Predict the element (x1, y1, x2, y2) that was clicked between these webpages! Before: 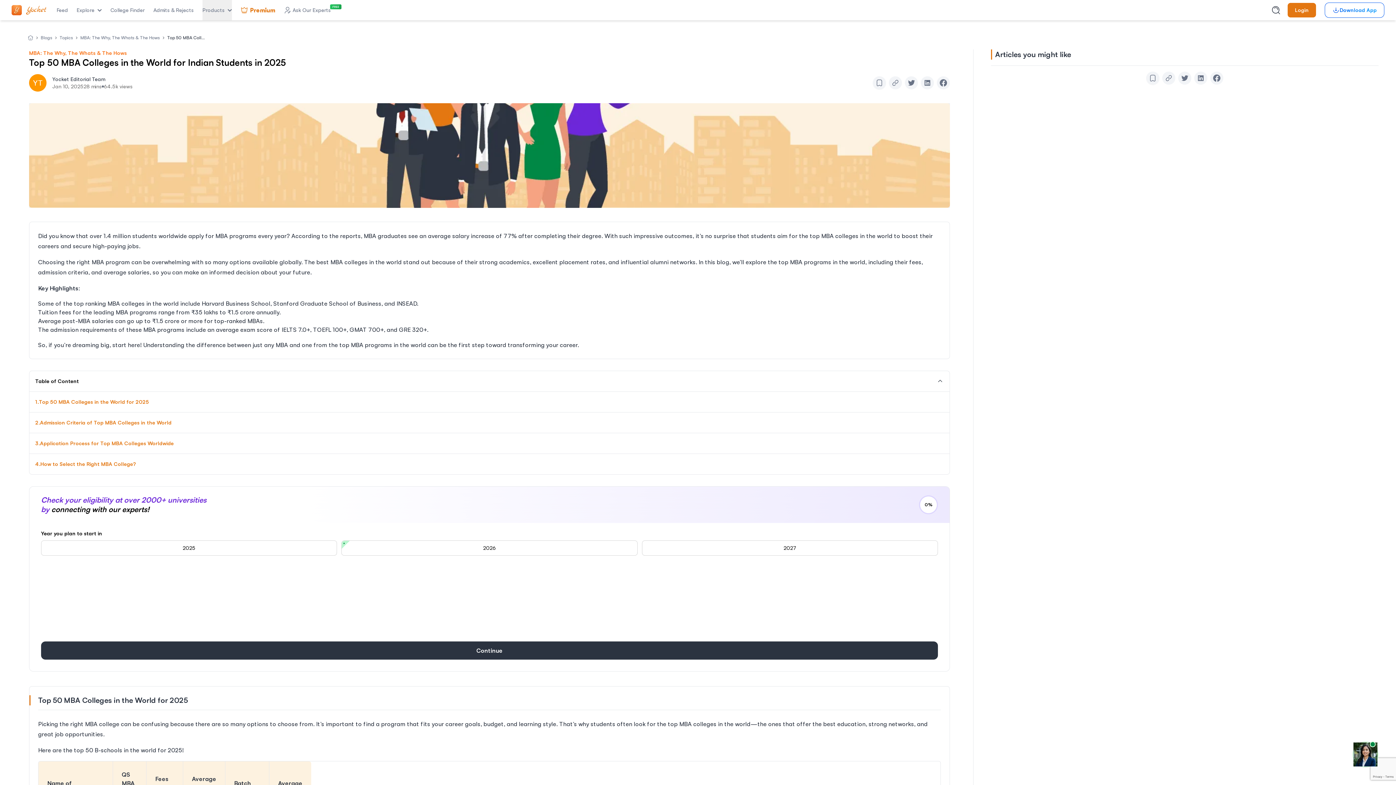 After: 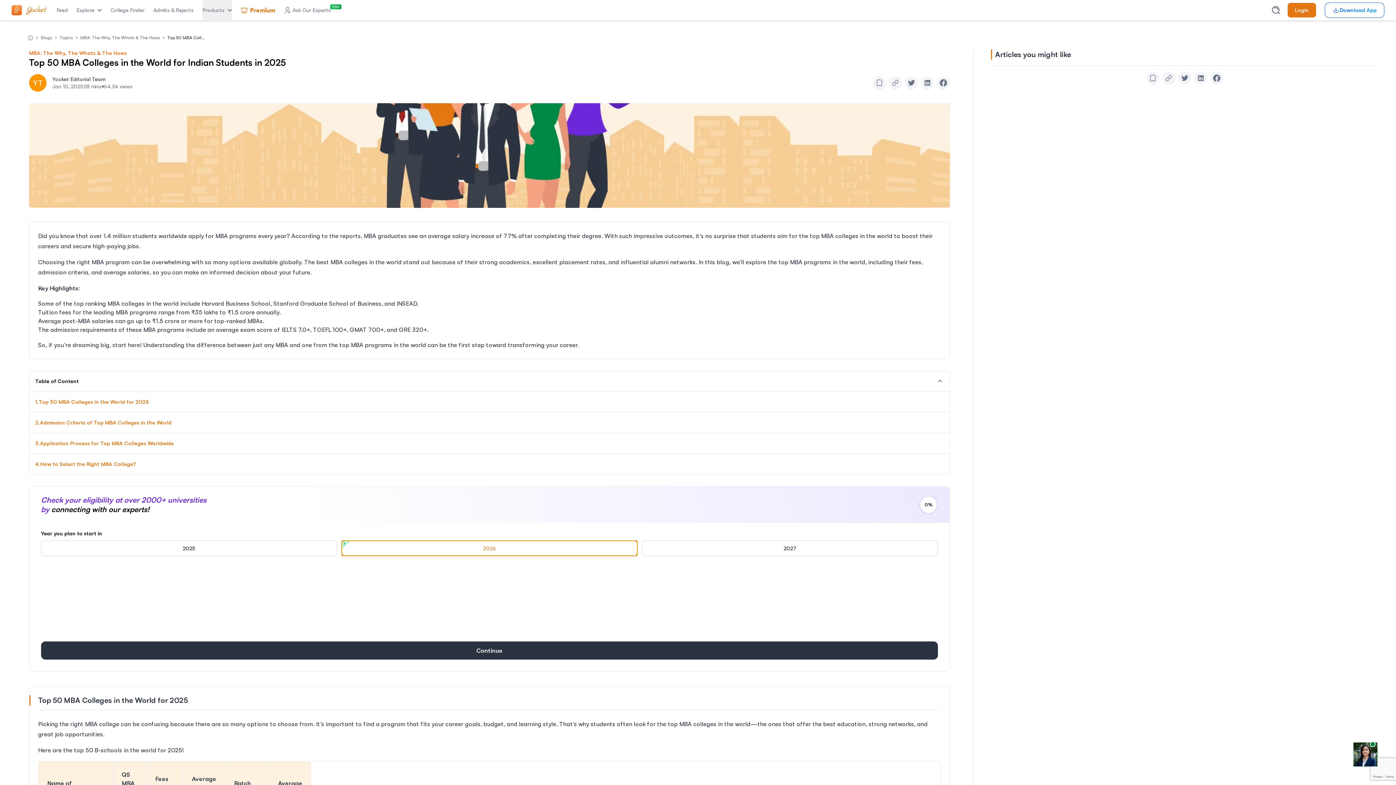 Action: label: 2026 bbox: (341, 622, 637, 638)